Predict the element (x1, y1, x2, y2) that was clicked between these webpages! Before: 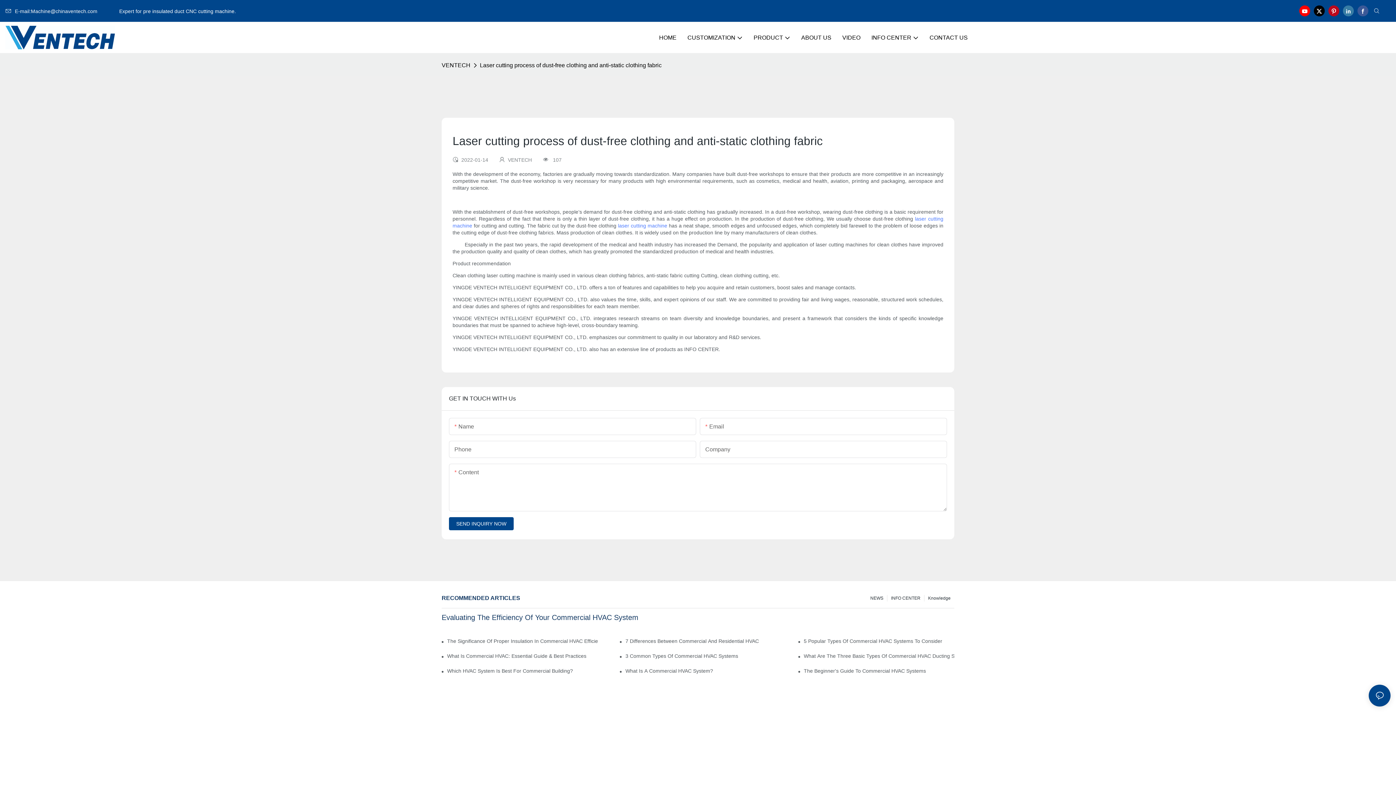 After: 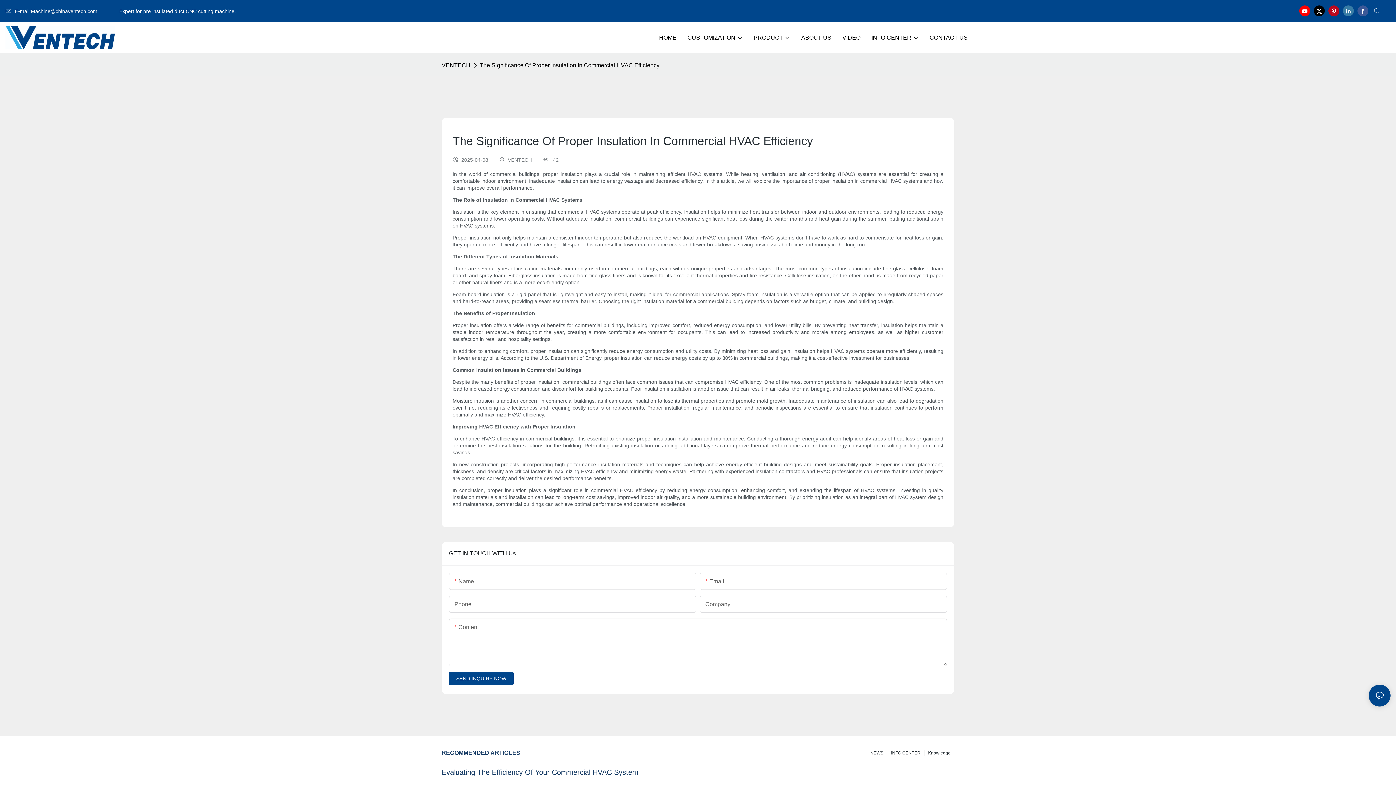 Action: bbox: (447, 637, 597, 645) label: The Significance Of Proper Insulation In Commercial HVAC Efficiency